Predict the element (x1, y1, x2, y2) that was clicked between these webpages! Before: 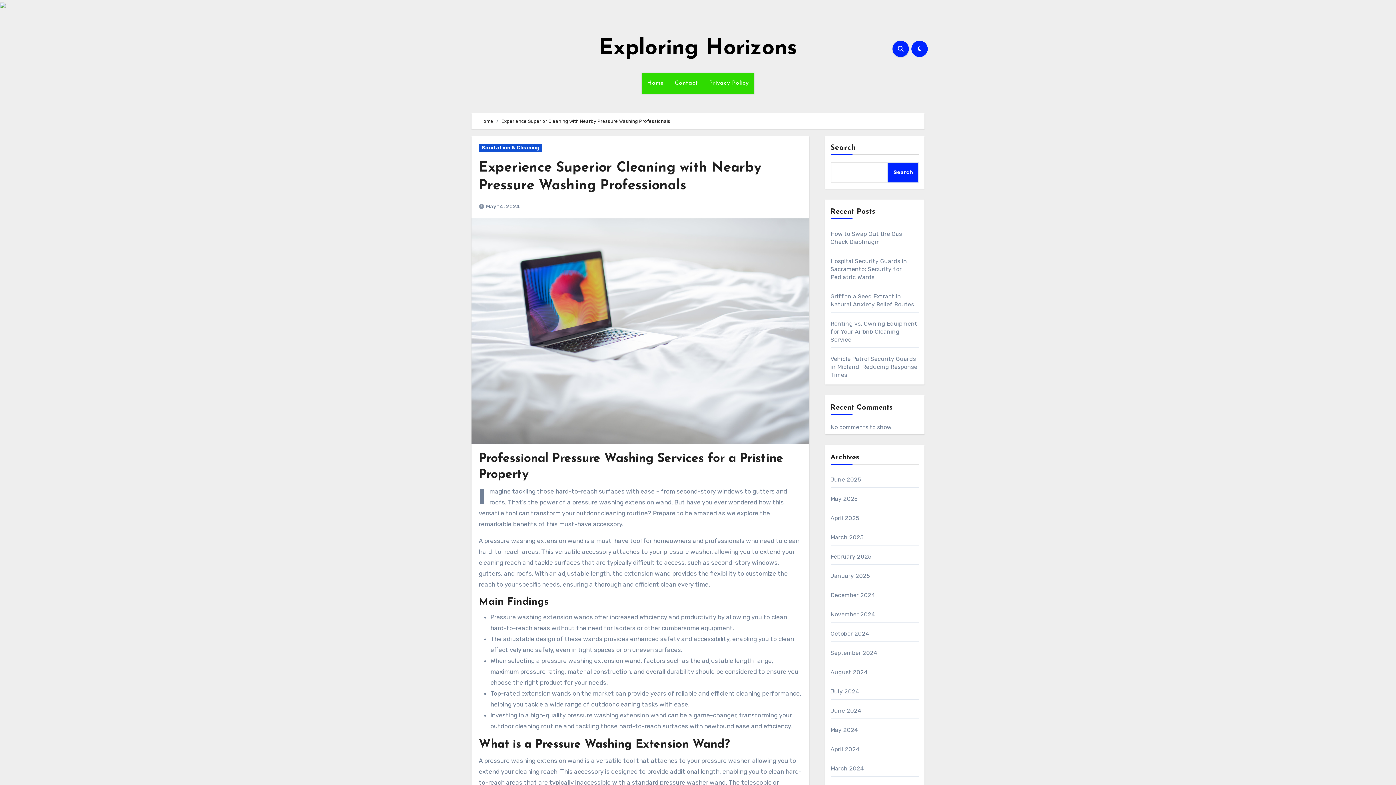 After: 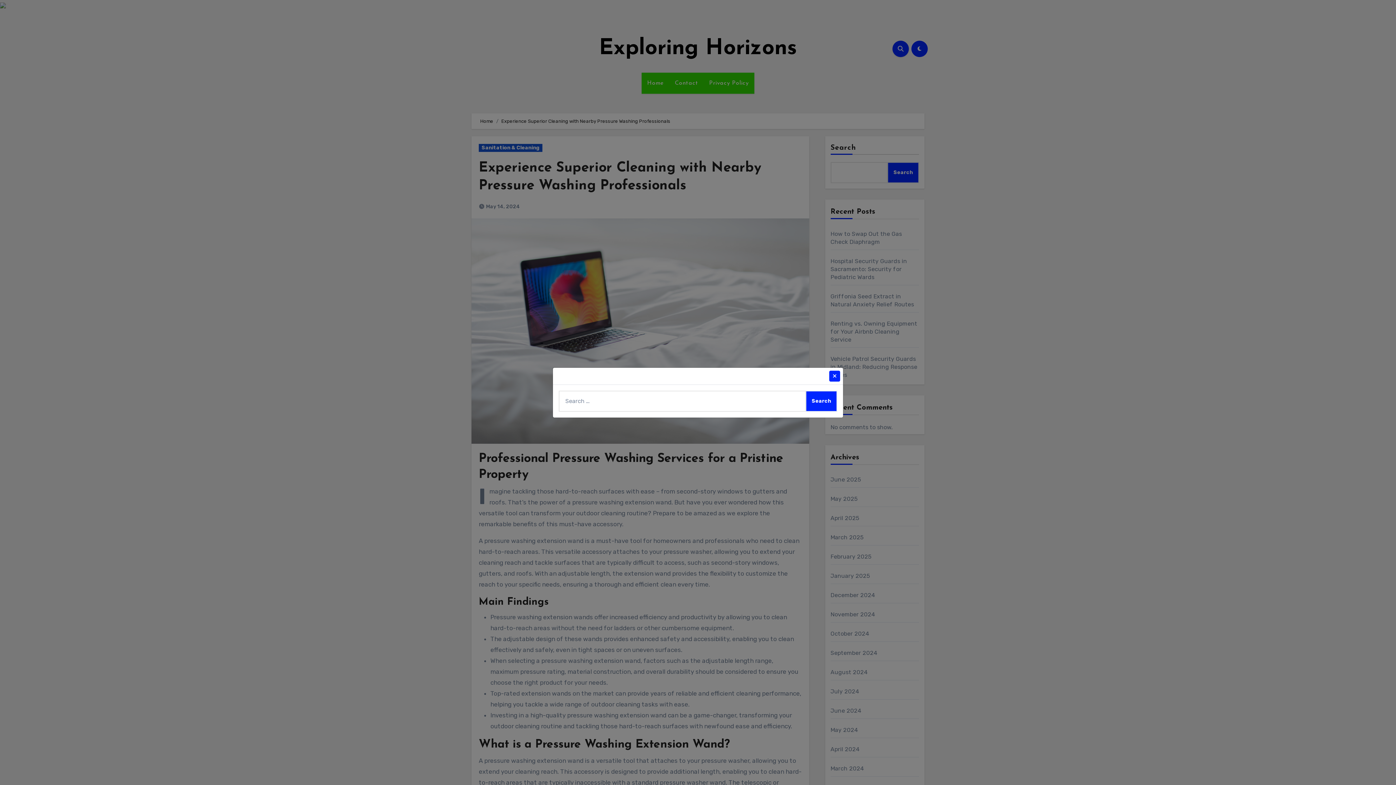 Action: bbox: (892, 40, 909, 56)